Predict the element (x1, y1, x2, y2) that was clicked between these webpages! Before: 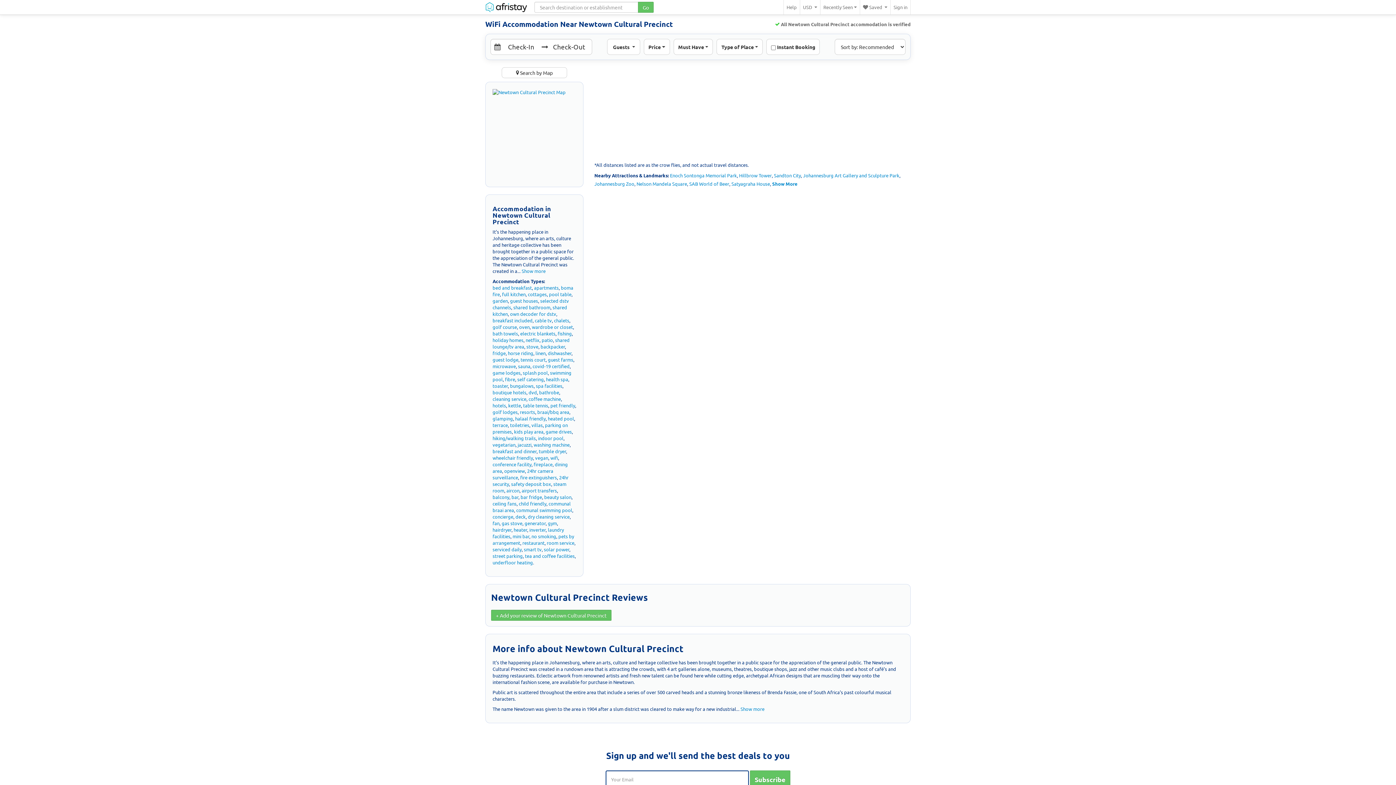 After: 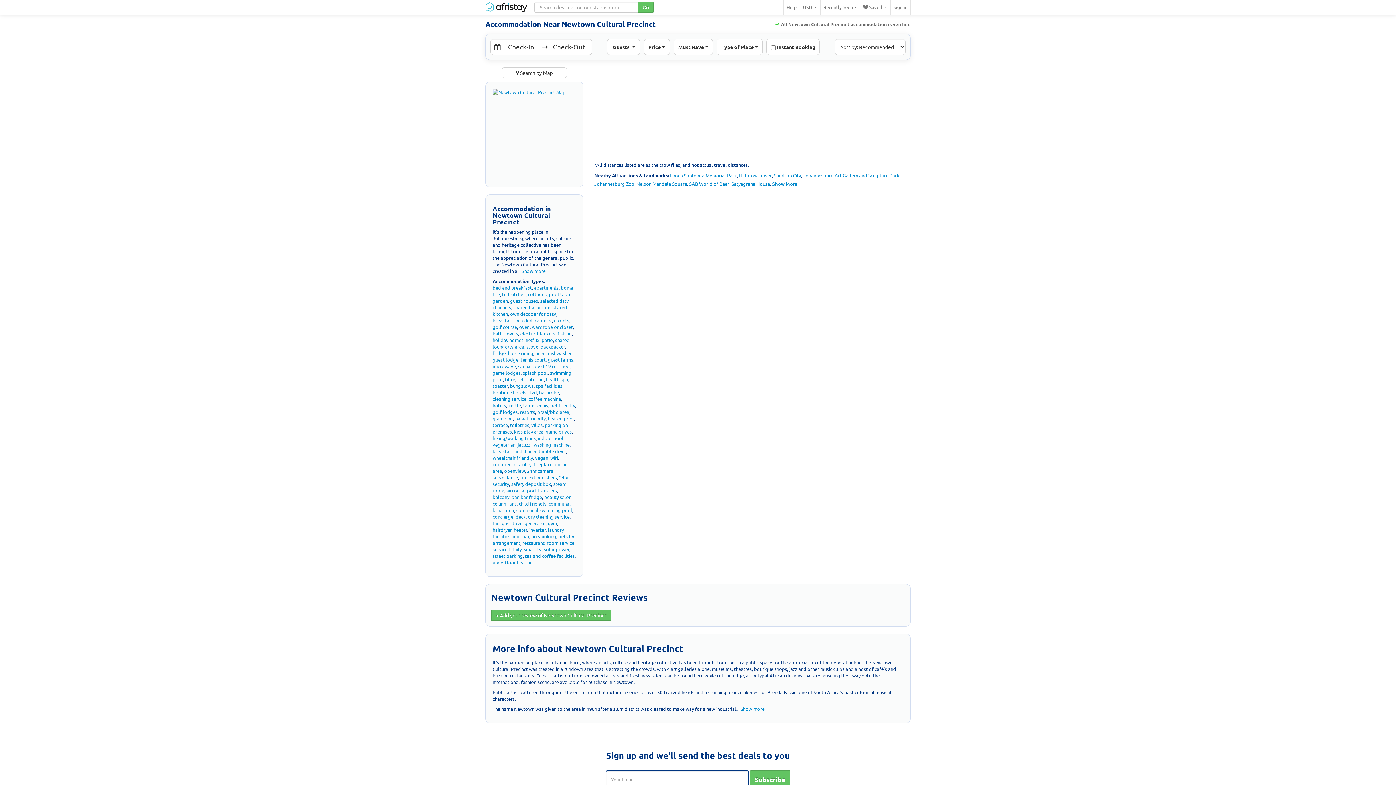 Action: label: generator bbox: (524, 520, 545, 526)